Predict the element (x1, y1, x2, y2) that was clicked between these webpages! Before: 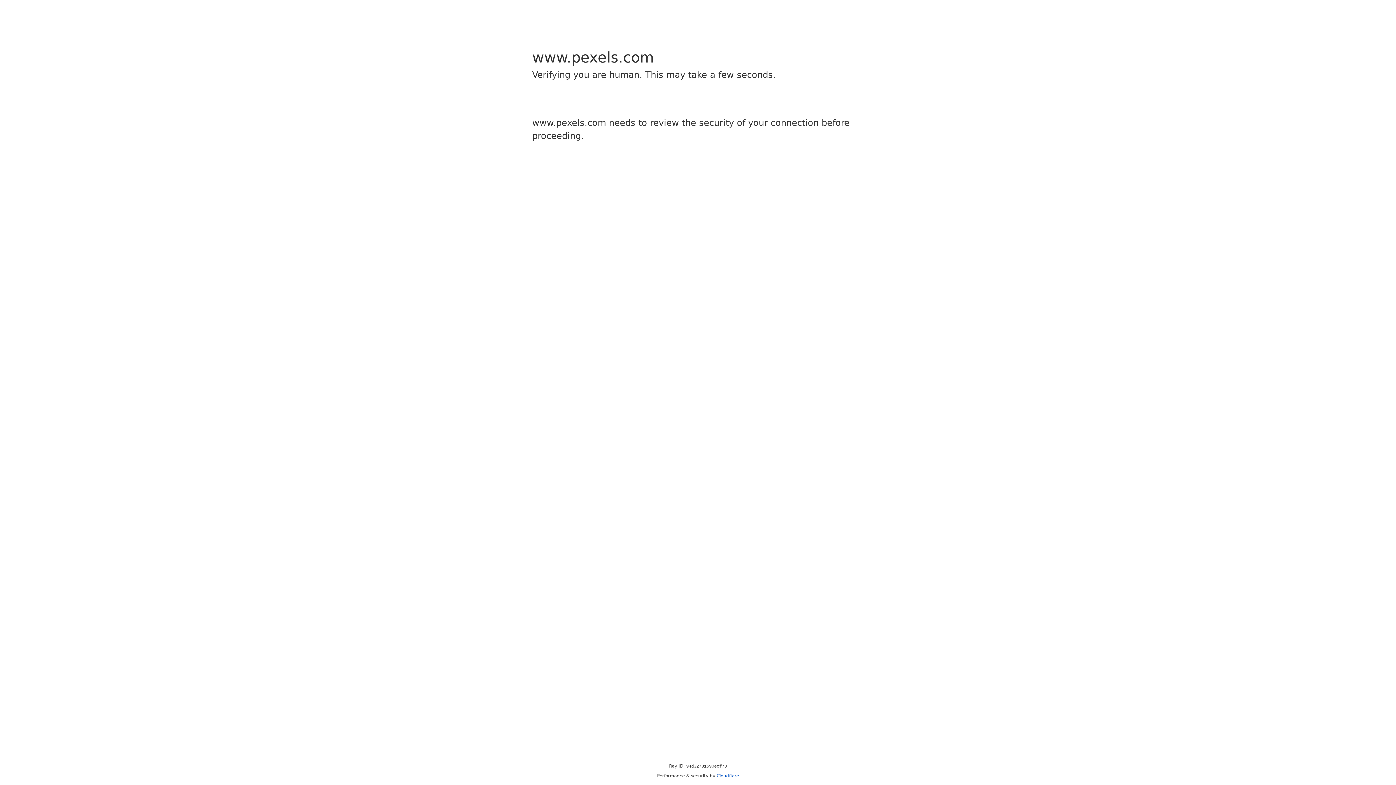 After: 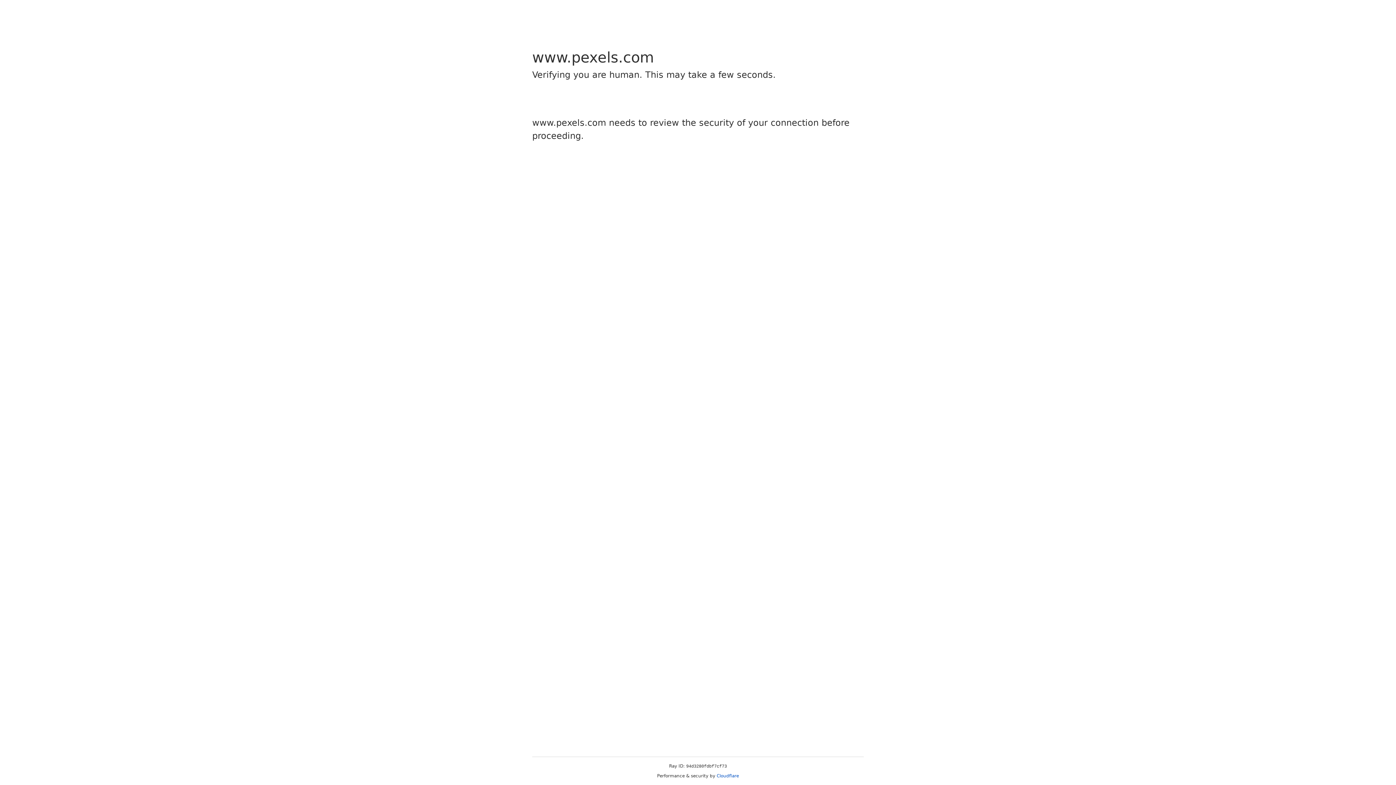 Action: label: Cloudflare bbox: (716, 773, 739, 778)